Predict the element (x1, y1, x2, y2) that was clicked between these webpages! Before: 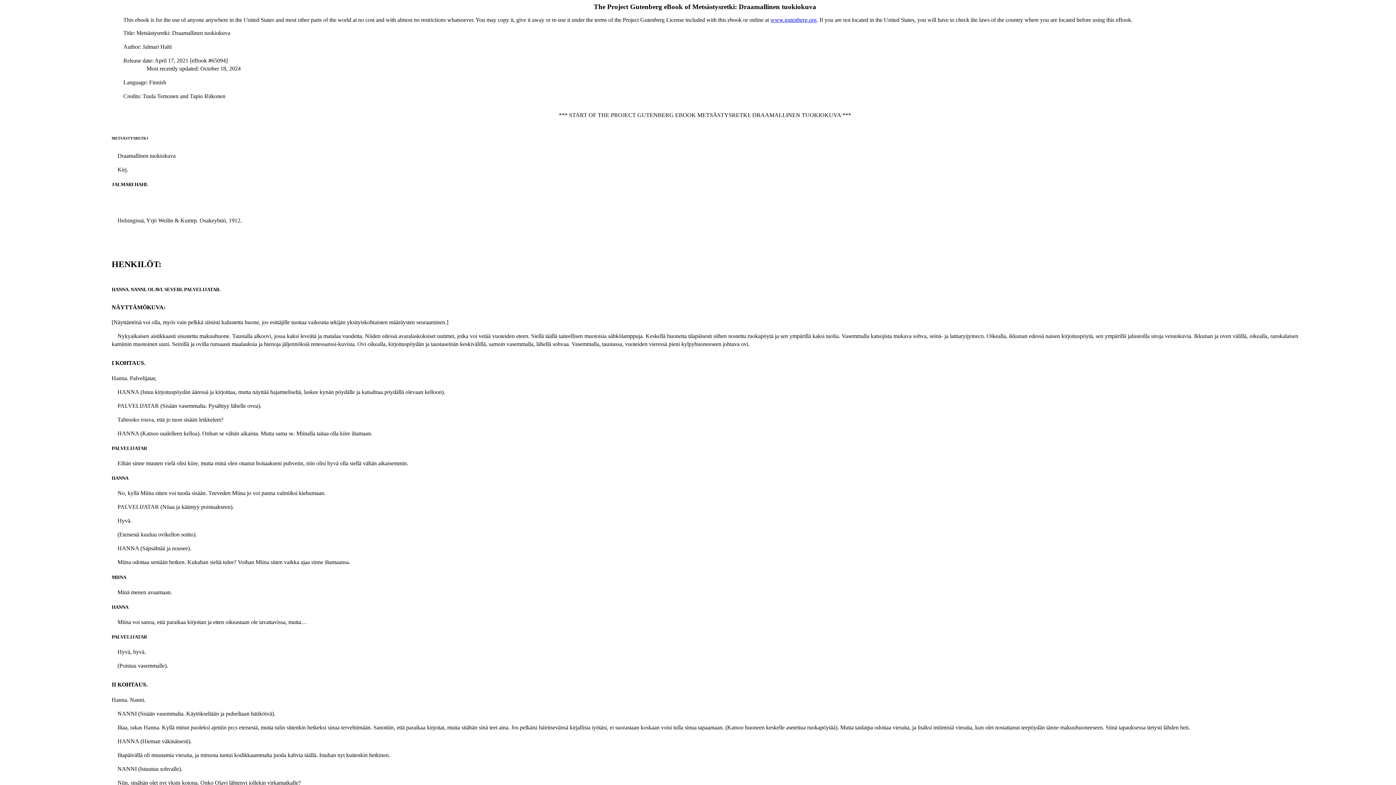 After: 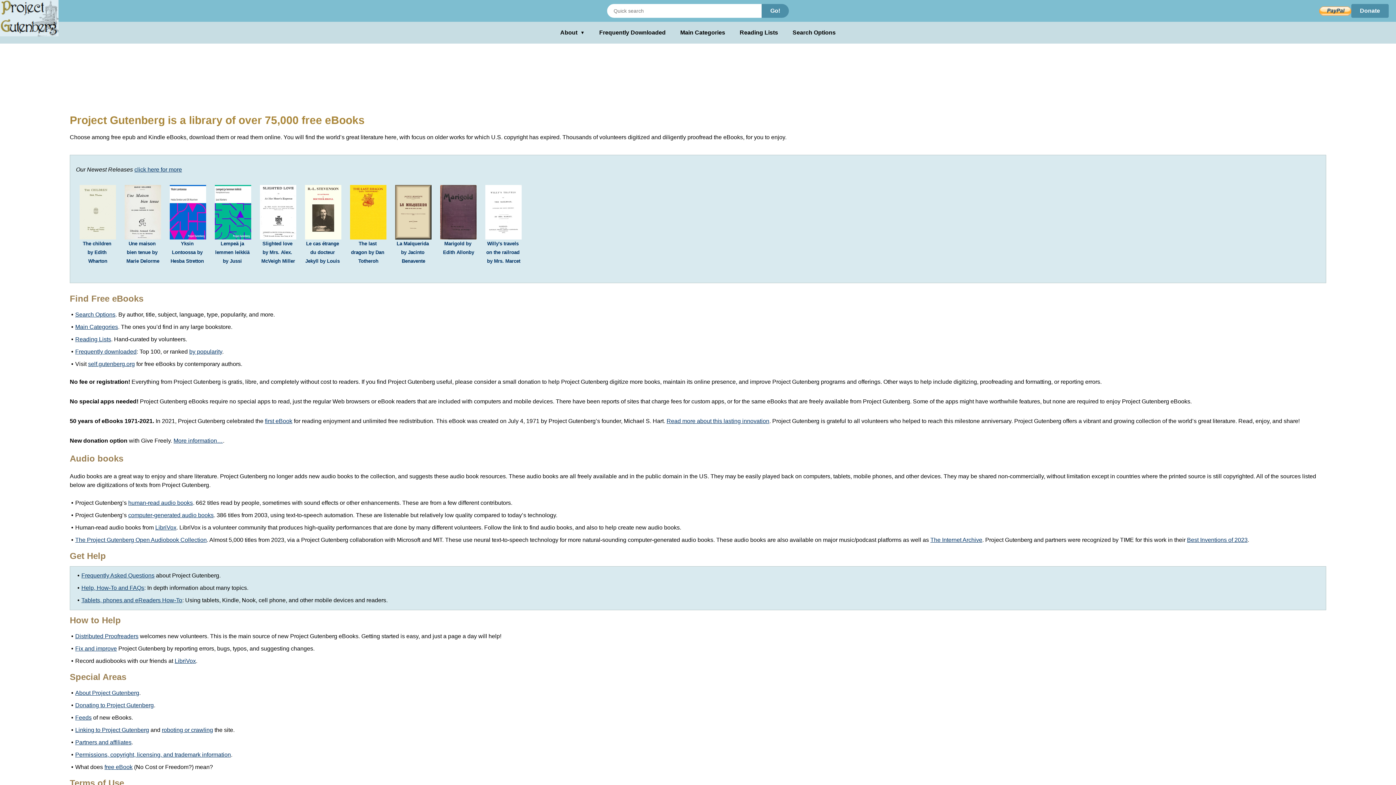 Action: bbox: (770, 16, 816, 22) label: www.gutenberg.org